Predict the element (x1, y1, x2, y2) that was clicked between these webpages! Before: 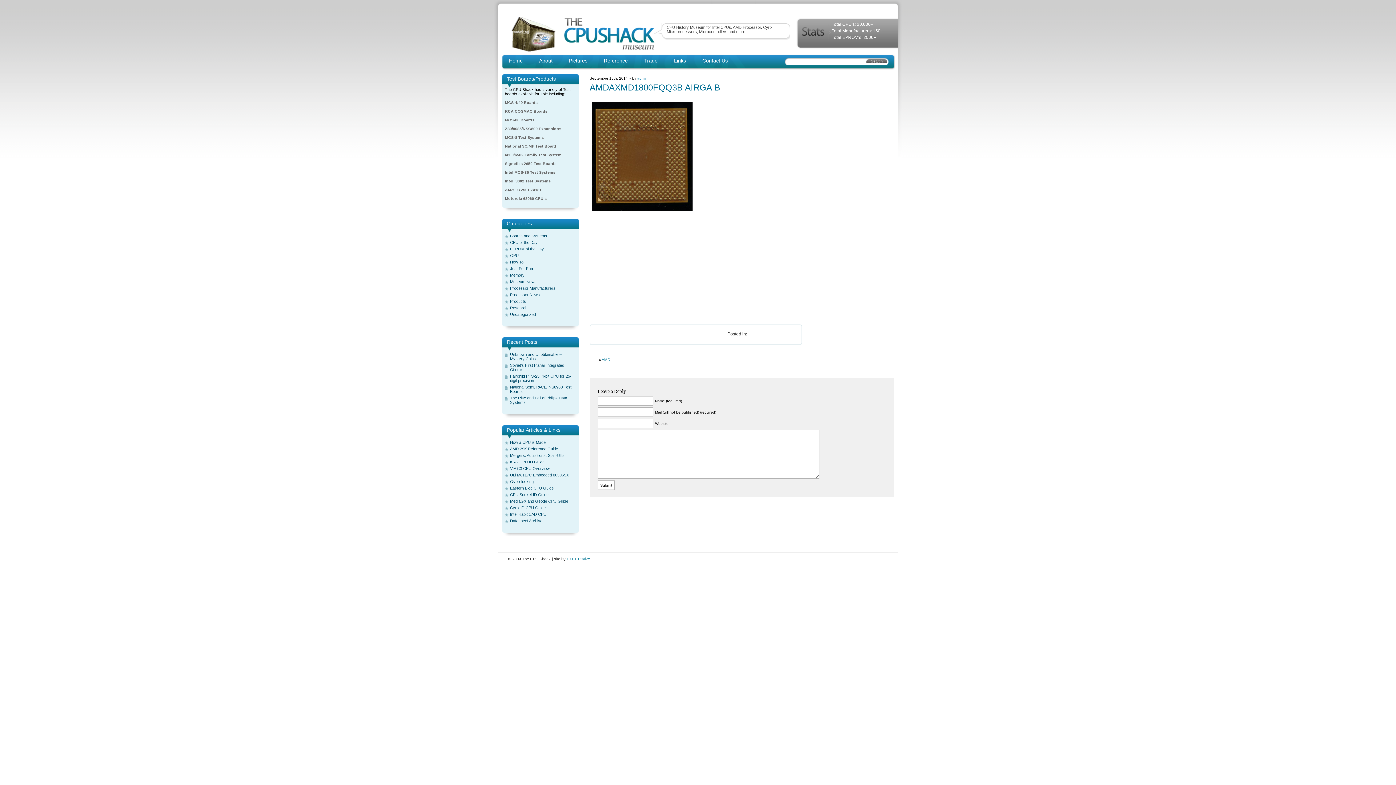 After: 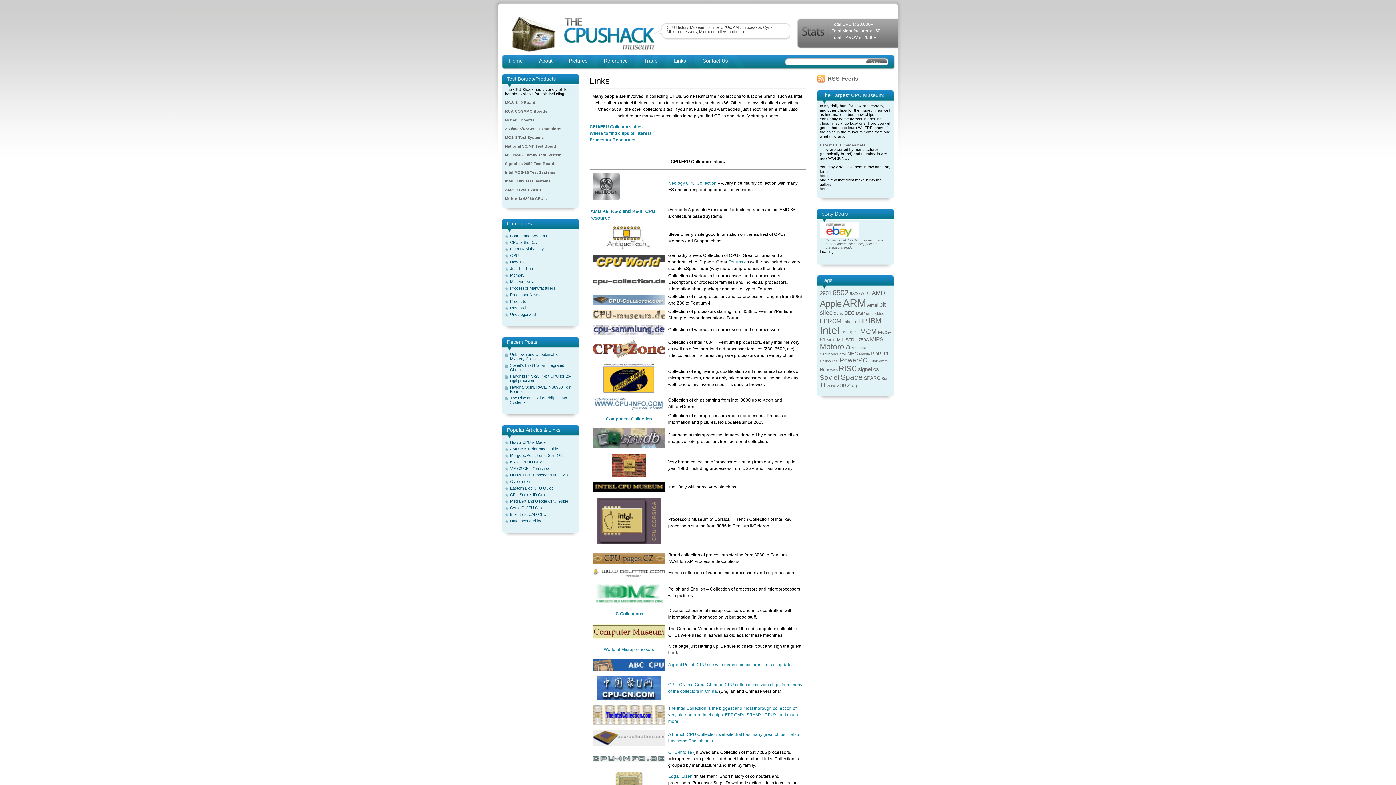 Action: label: Links bbox: (674, 57, 686, 63)